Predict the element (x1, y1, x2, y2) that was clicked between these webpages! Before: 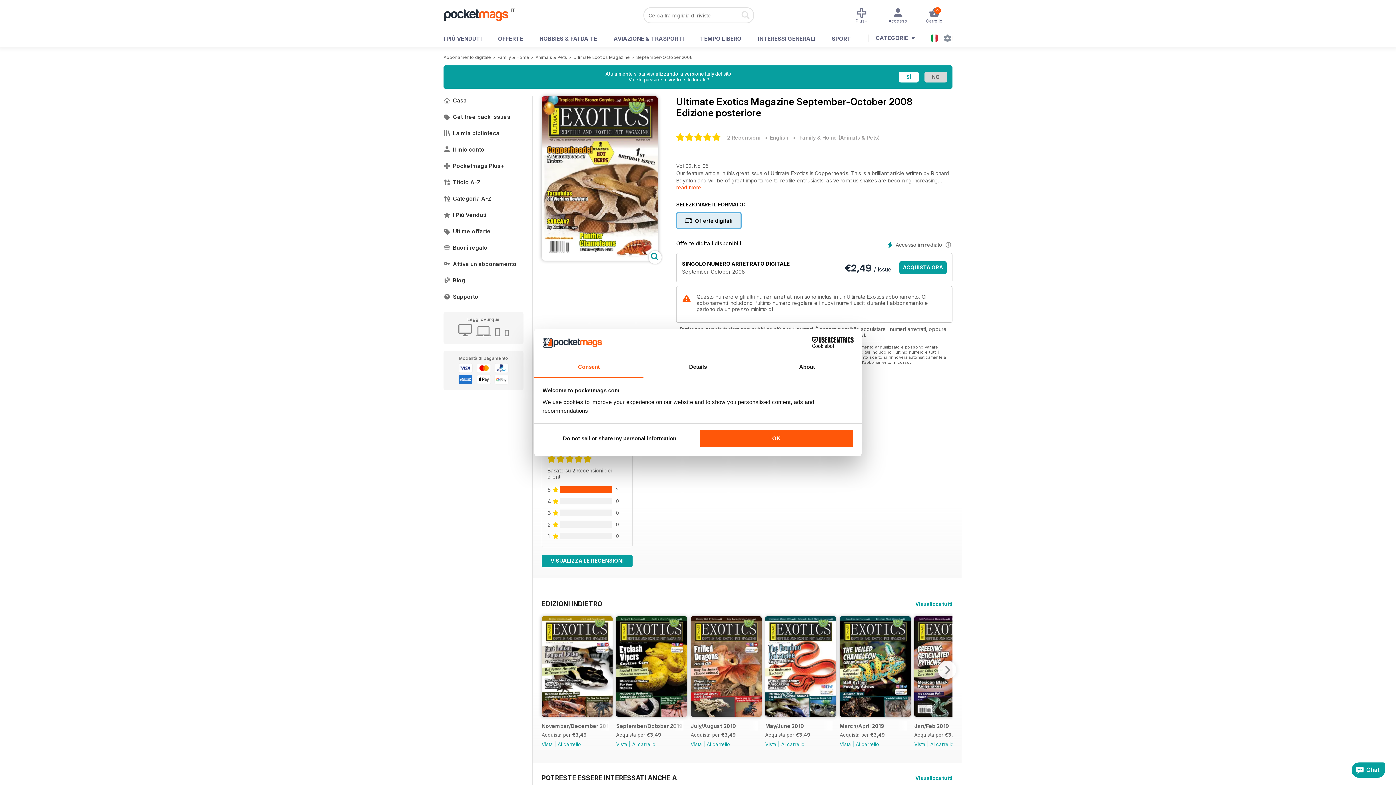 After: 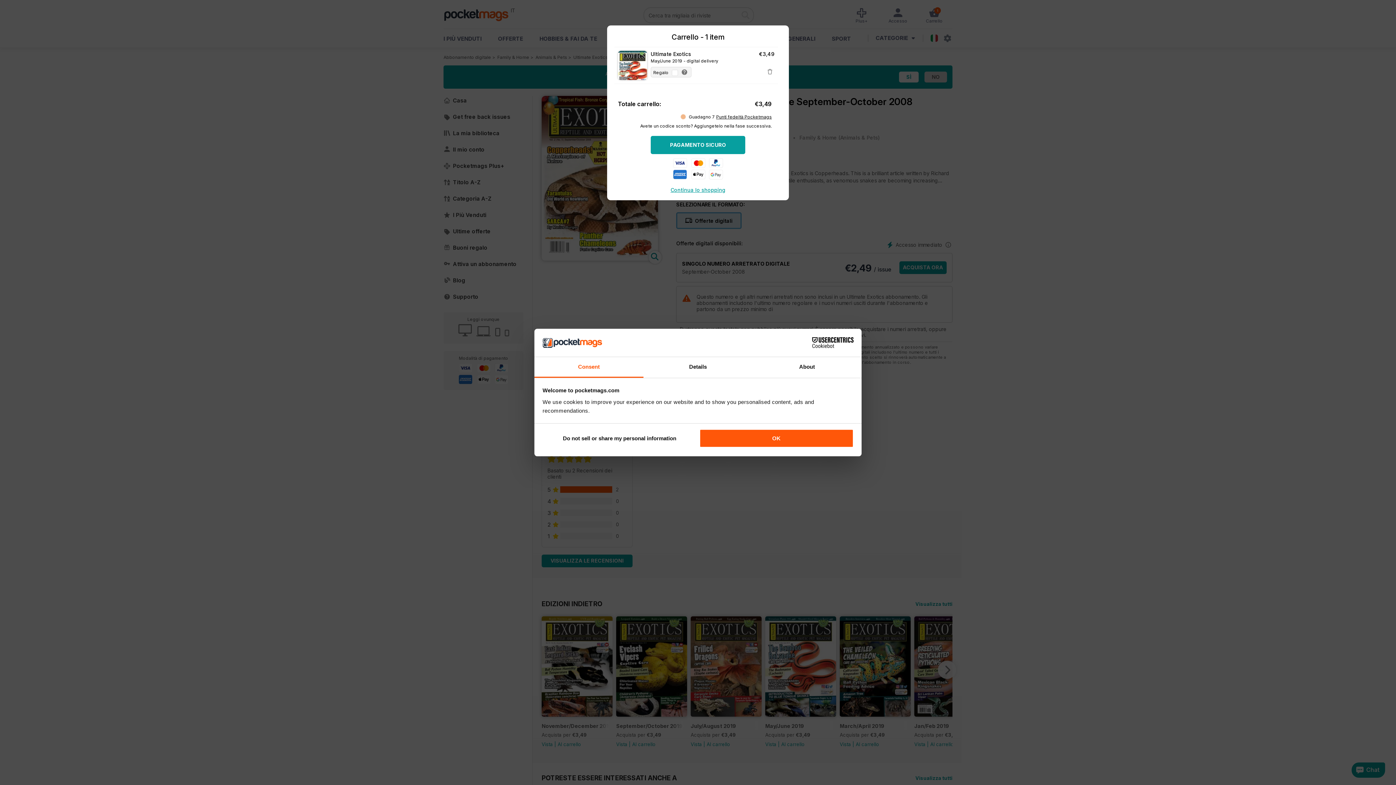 Action: label: Al carrello bbox: (781, 741, 804, 747)